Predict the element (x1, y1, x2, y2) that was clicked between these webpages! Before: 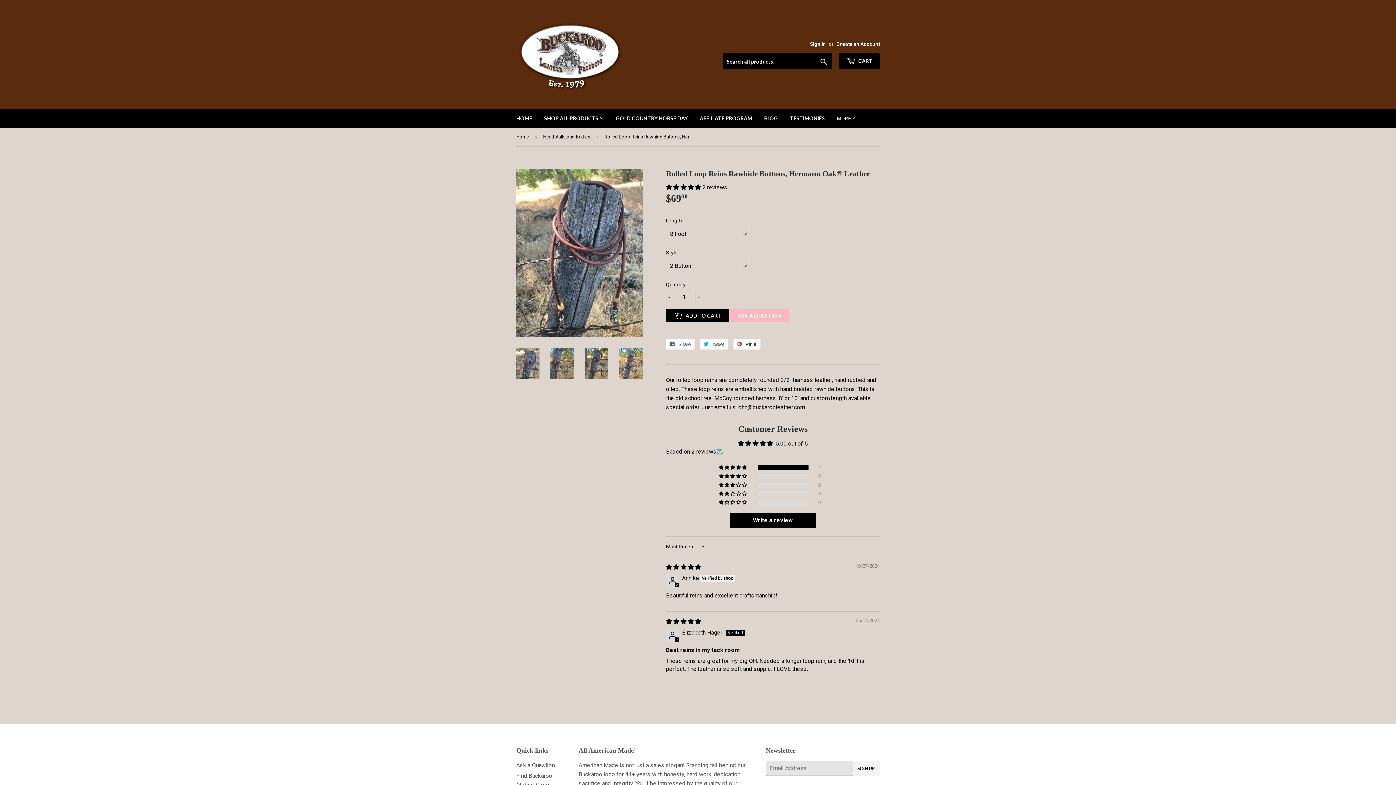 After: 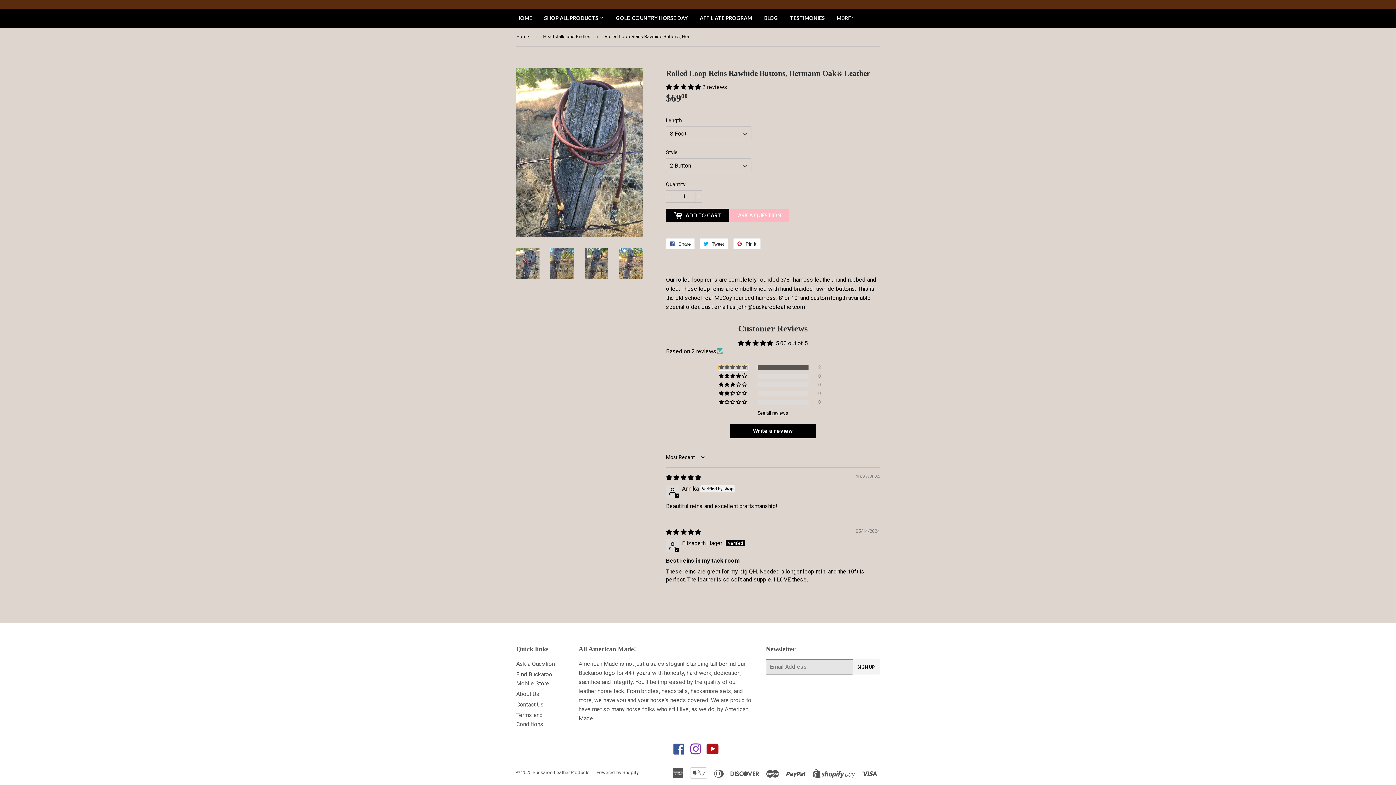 Action: bbox: (718, 465, 748, 470) label: 100% (2) reviews with 5 star rating